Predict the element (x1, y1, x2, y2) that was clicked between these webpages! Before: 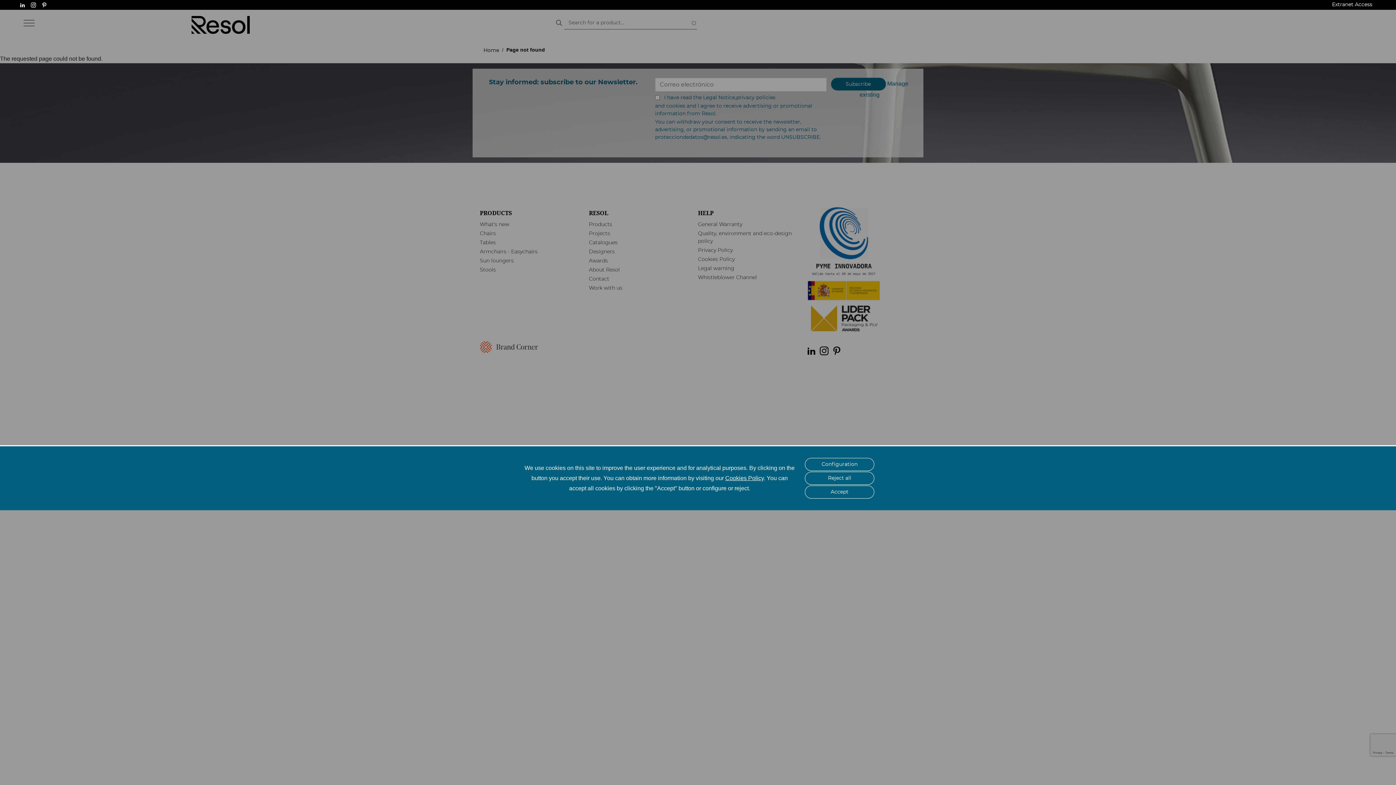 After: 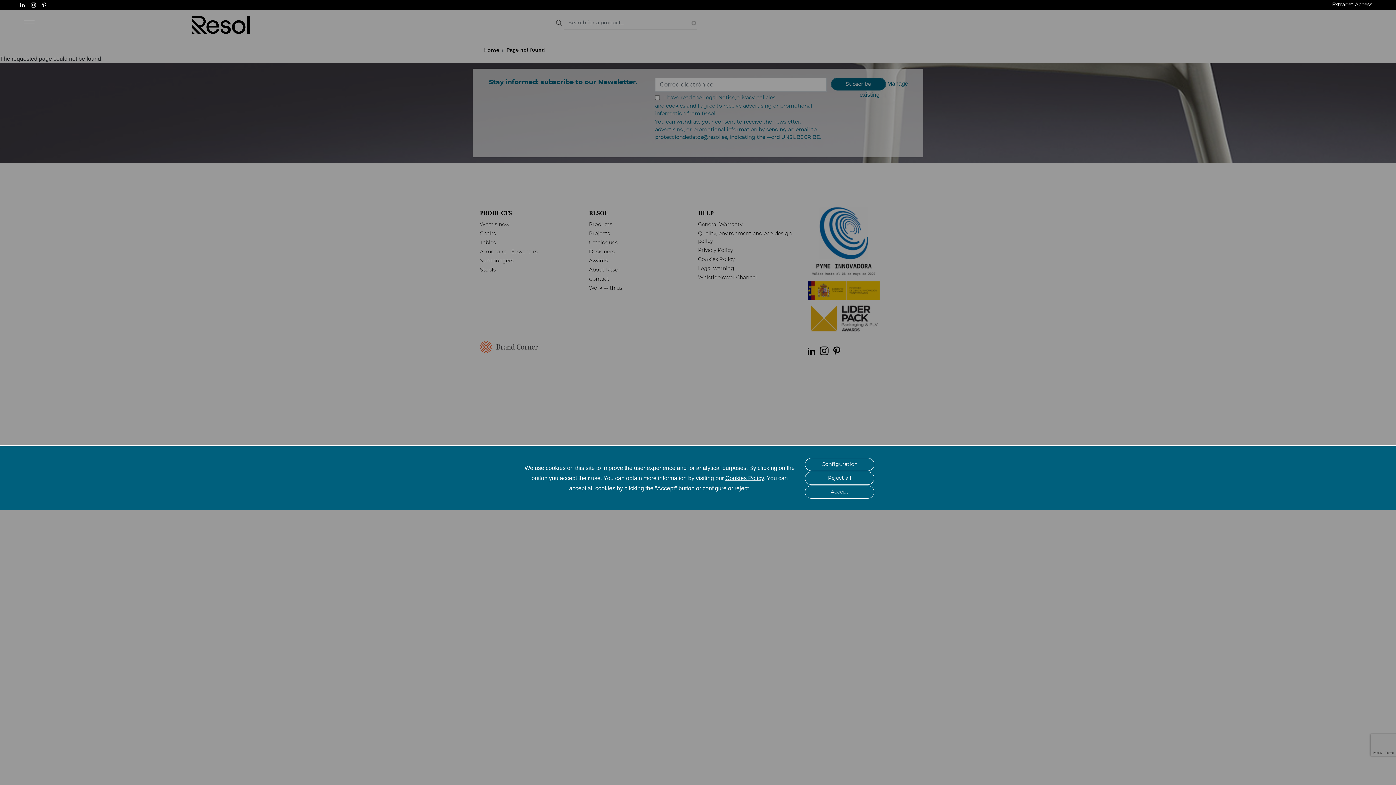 Action: label: Pinterest bbox: (41, 1, 53, 7)